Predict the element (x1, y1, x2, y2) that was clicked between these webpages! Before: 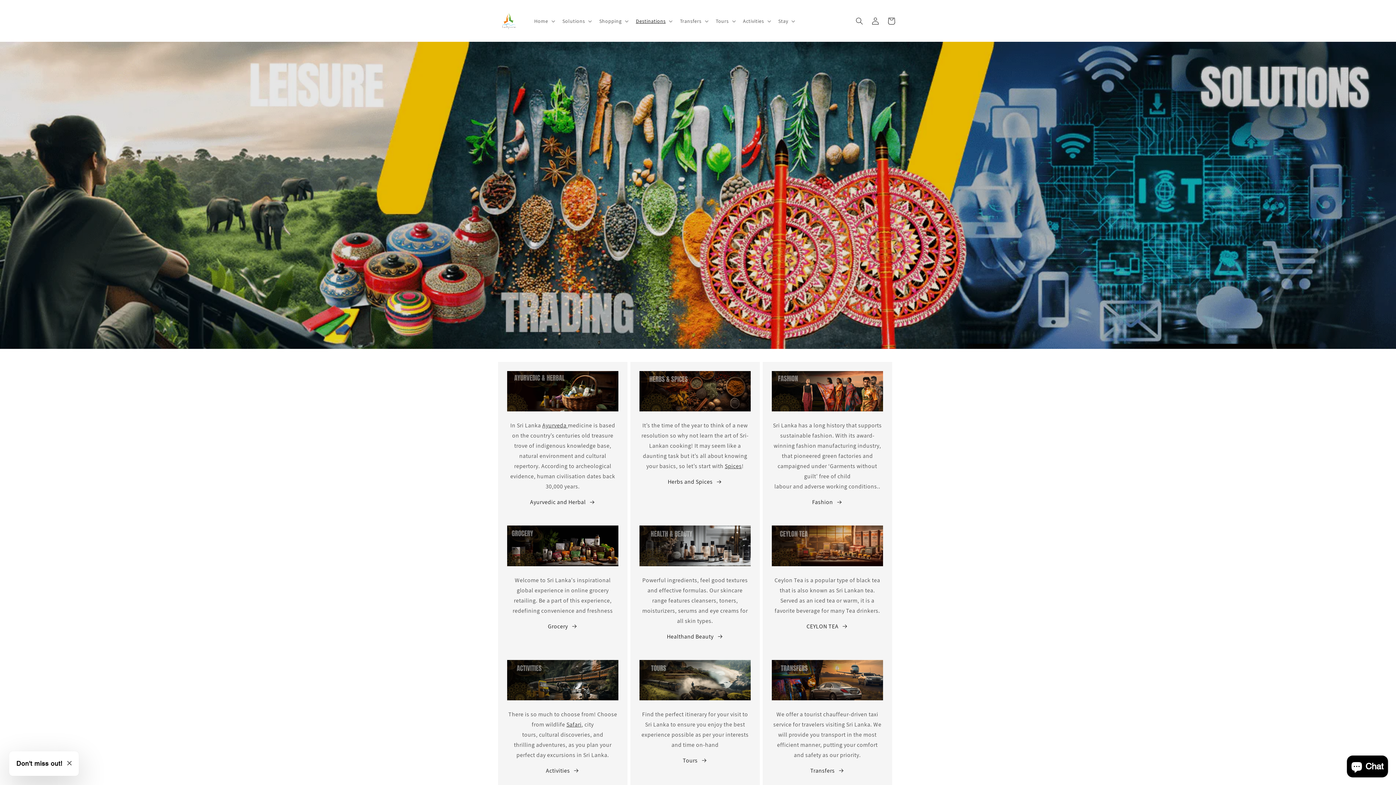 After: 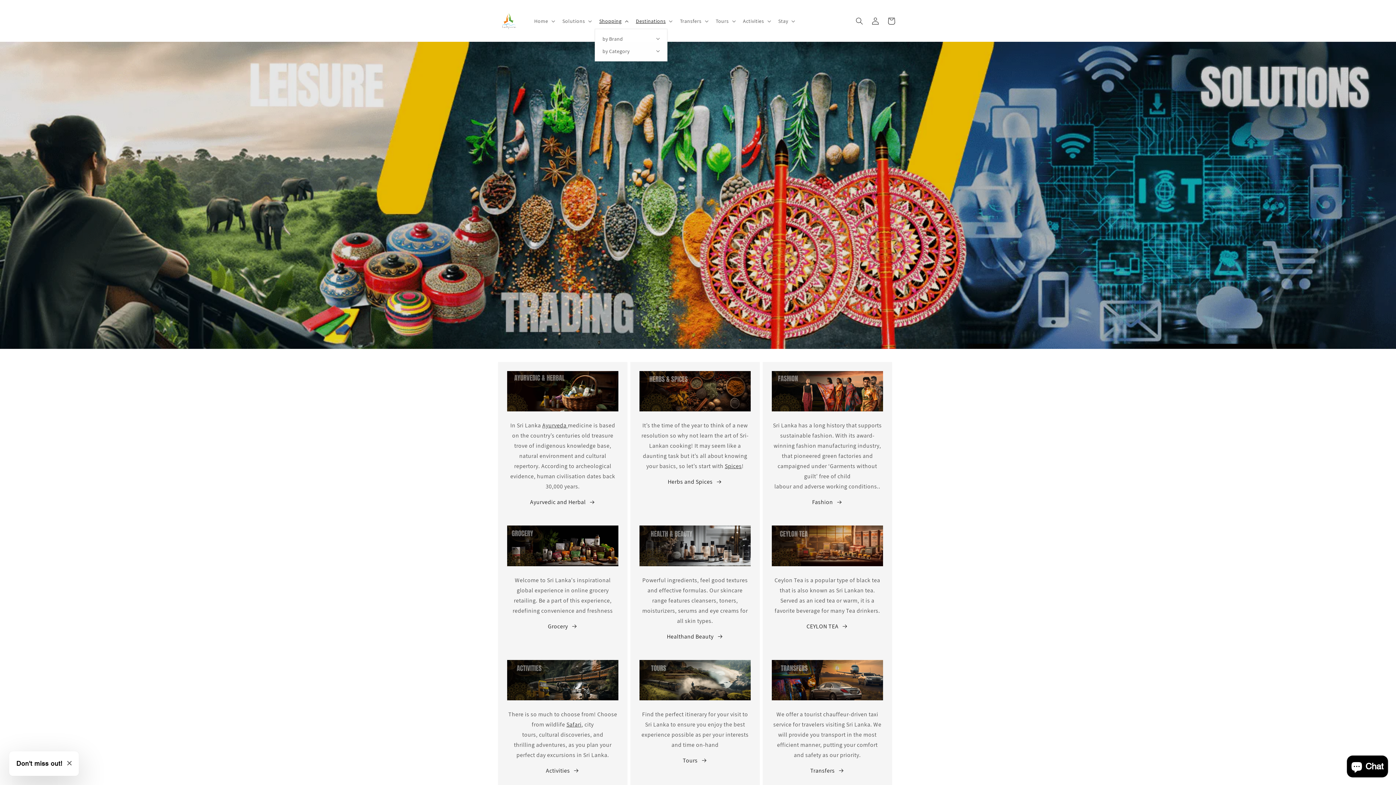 Action: label: Shopping bbox: (595, 13, 631, 28)